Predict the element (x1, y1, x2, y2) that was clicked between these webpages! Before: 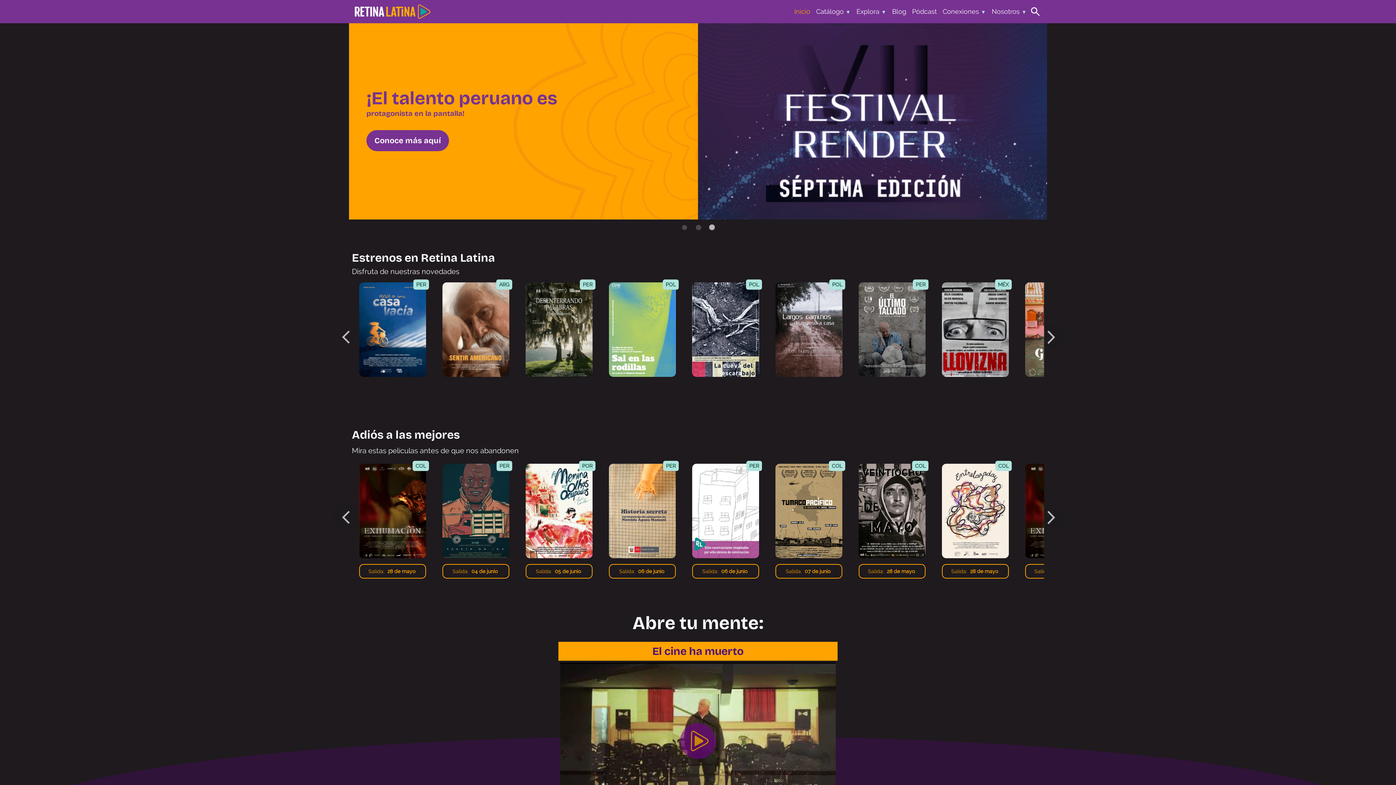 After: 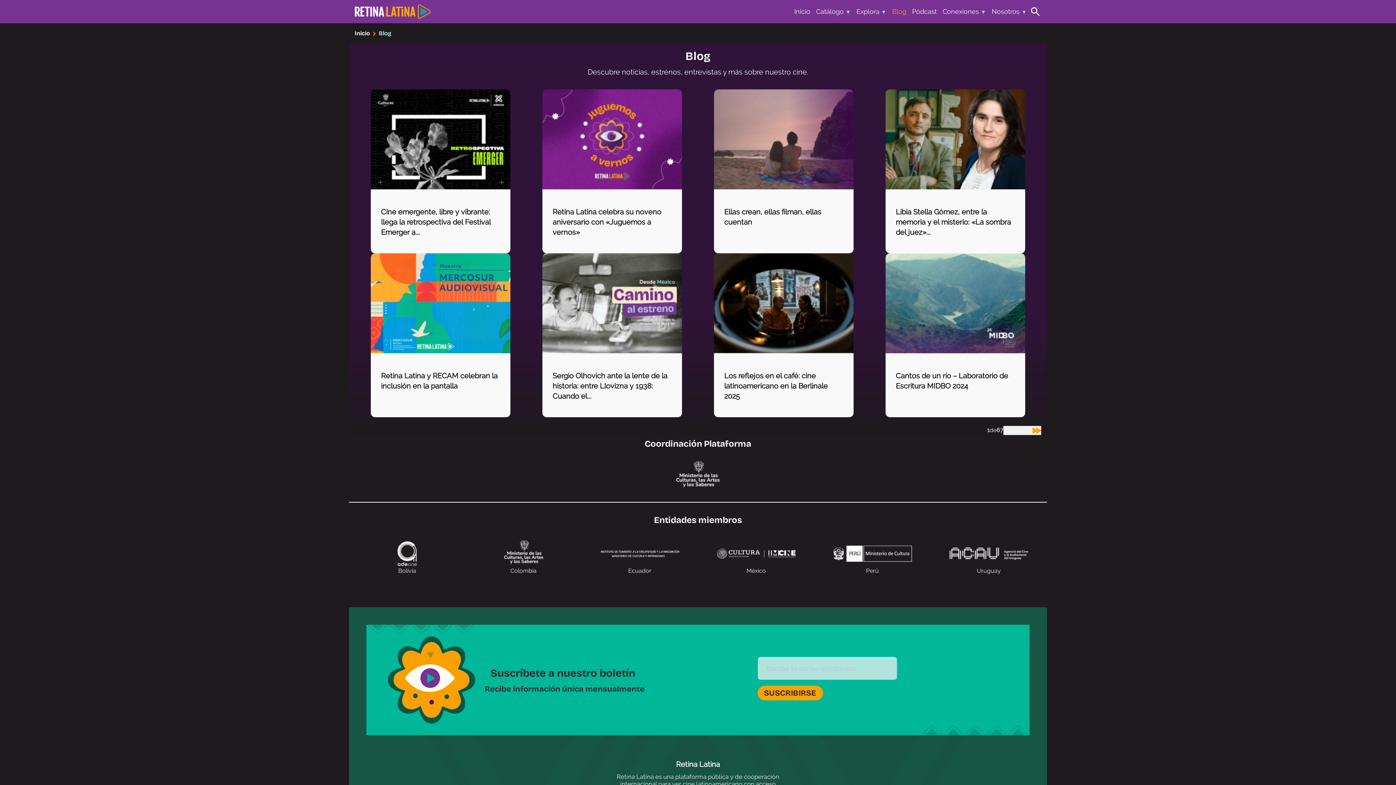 Action: bbox: (892, 7, 906, 15) label: Blog